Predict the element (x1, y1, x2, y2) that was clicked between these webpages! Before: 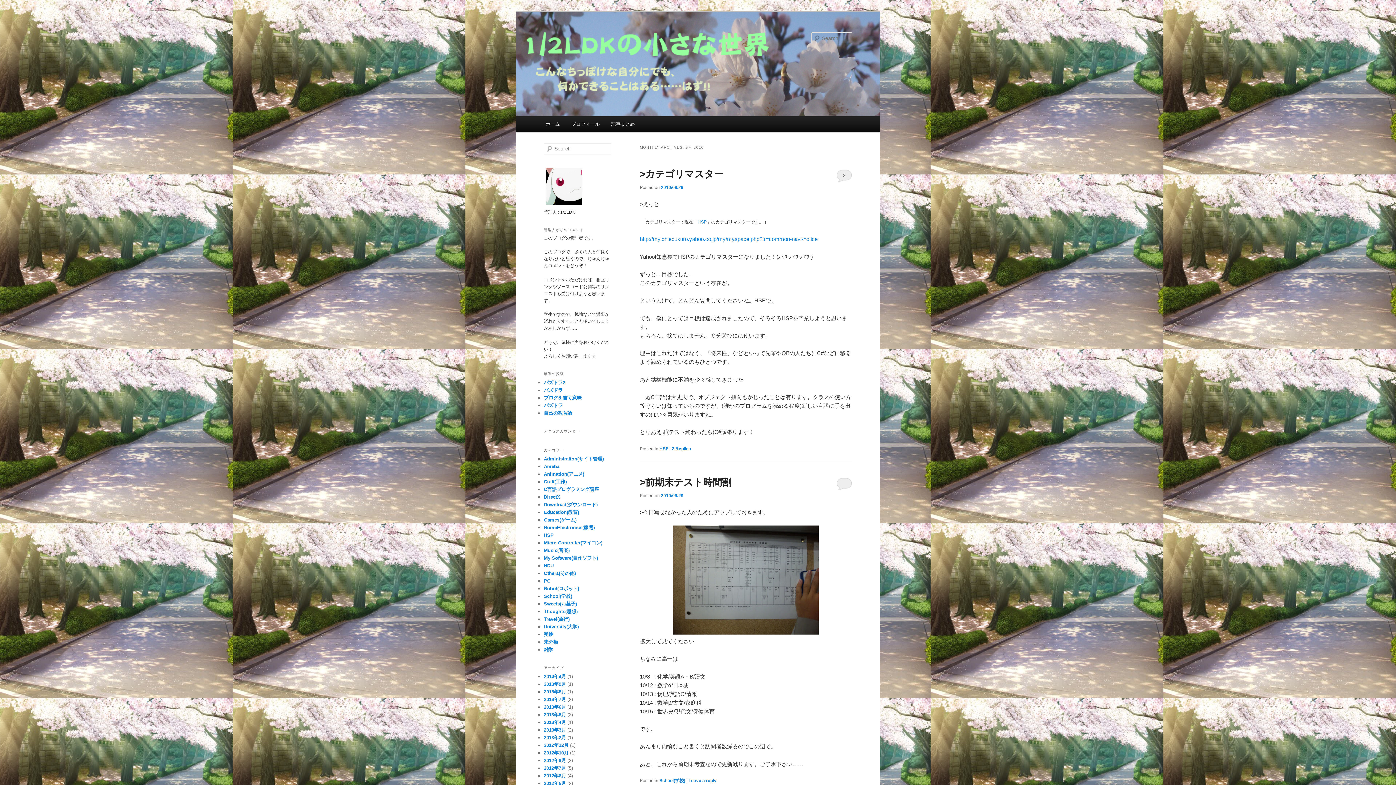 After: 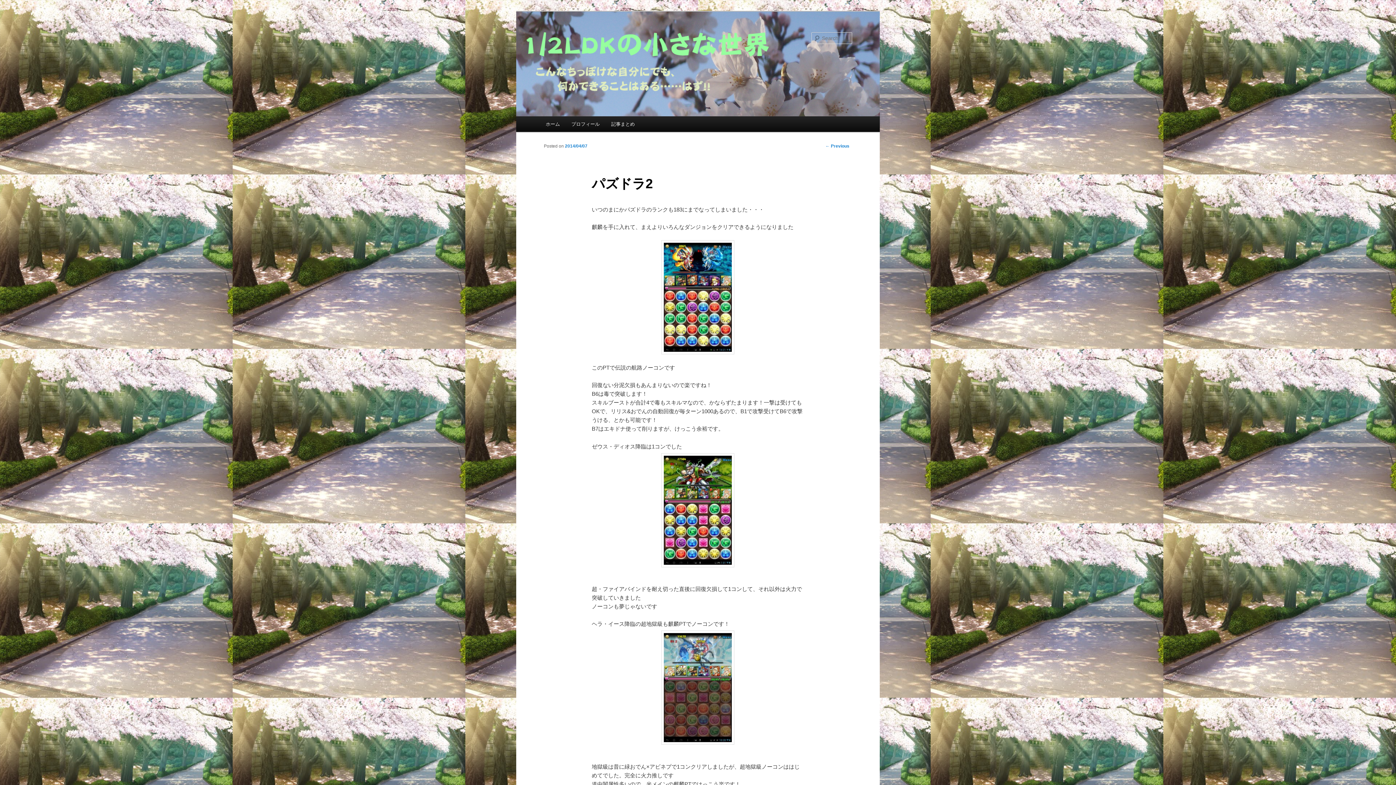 Action: bbox: (544, 380, 565, 385) label: パズドラ2